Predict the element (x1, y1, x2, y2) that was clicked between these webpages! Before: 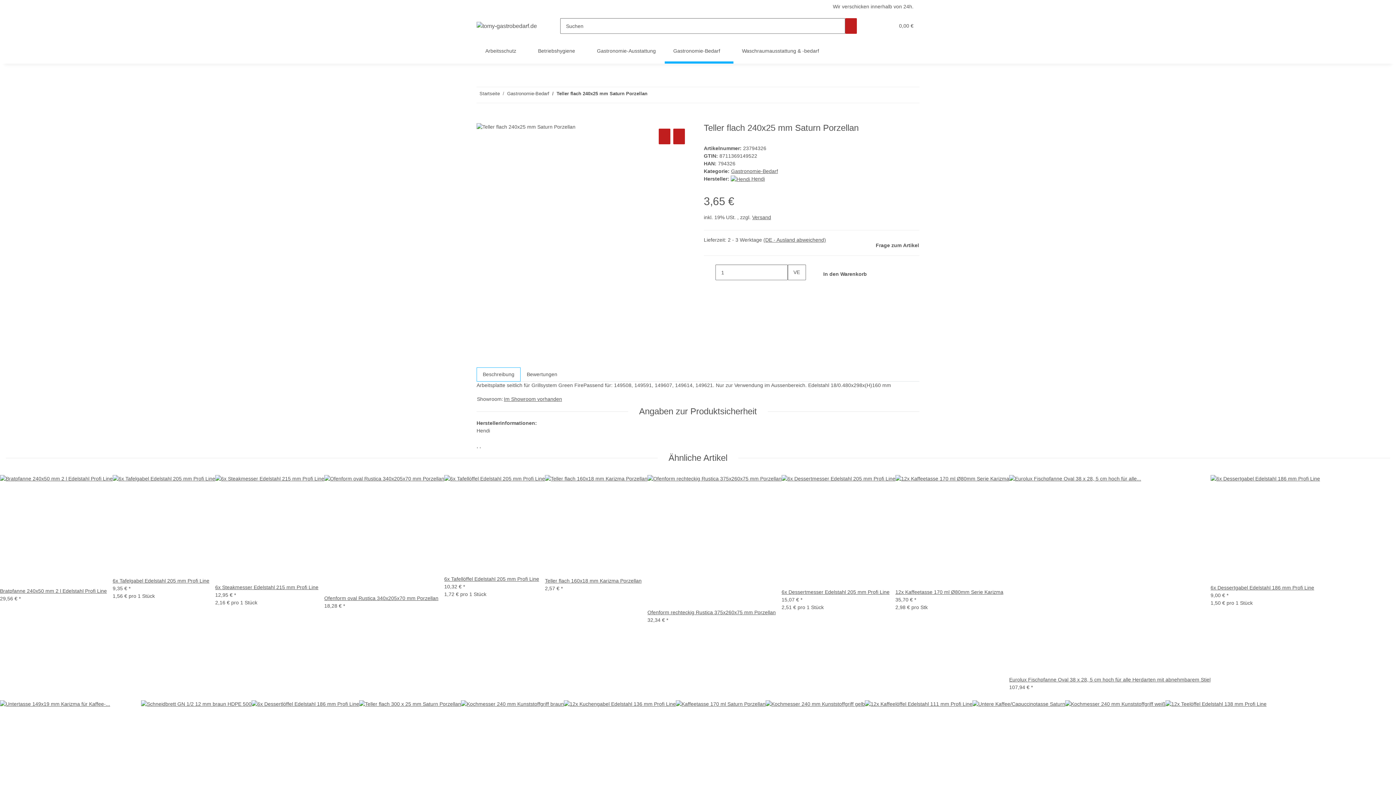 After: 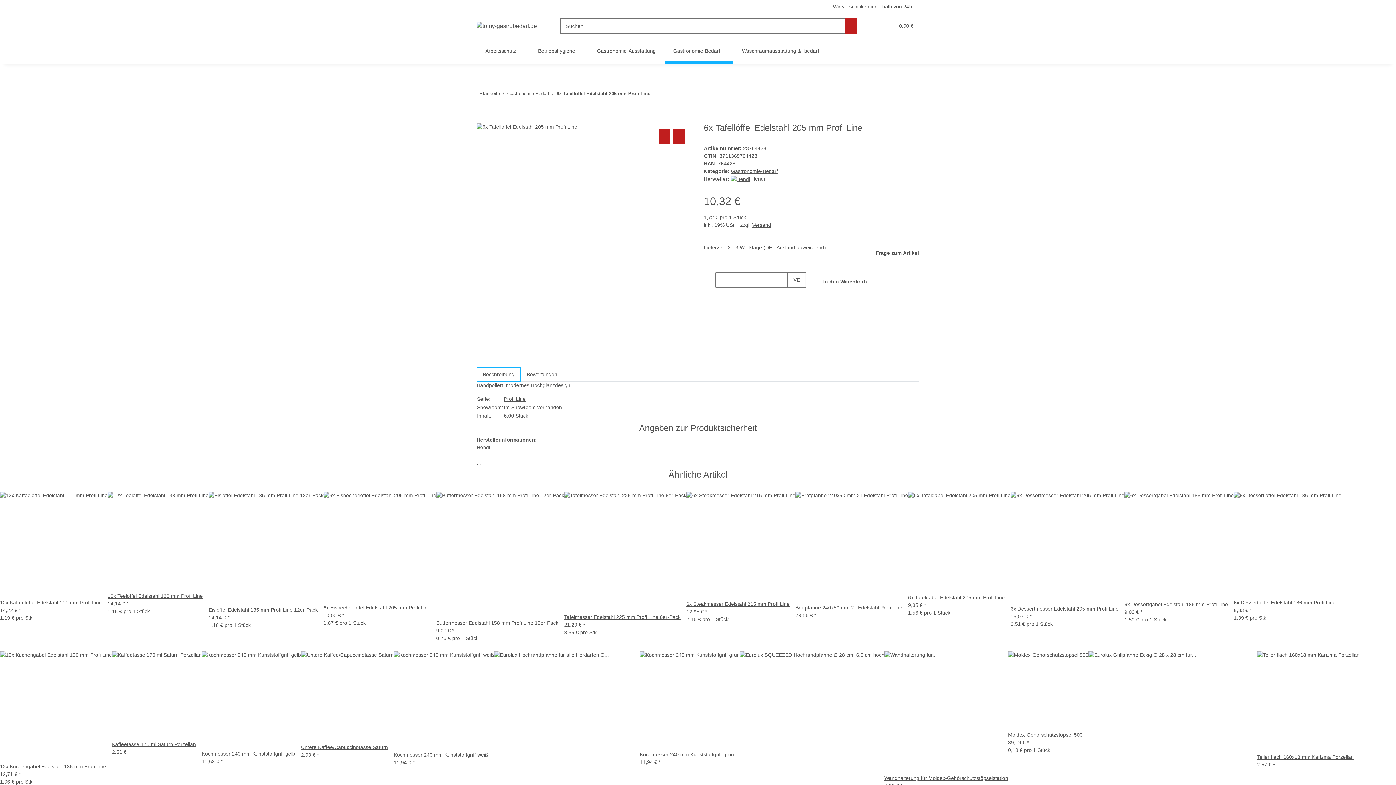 Action: label: 6x Tafellöffel Edelstahl 205 mm Profi Line bbox: (444, 576, 539, 582)